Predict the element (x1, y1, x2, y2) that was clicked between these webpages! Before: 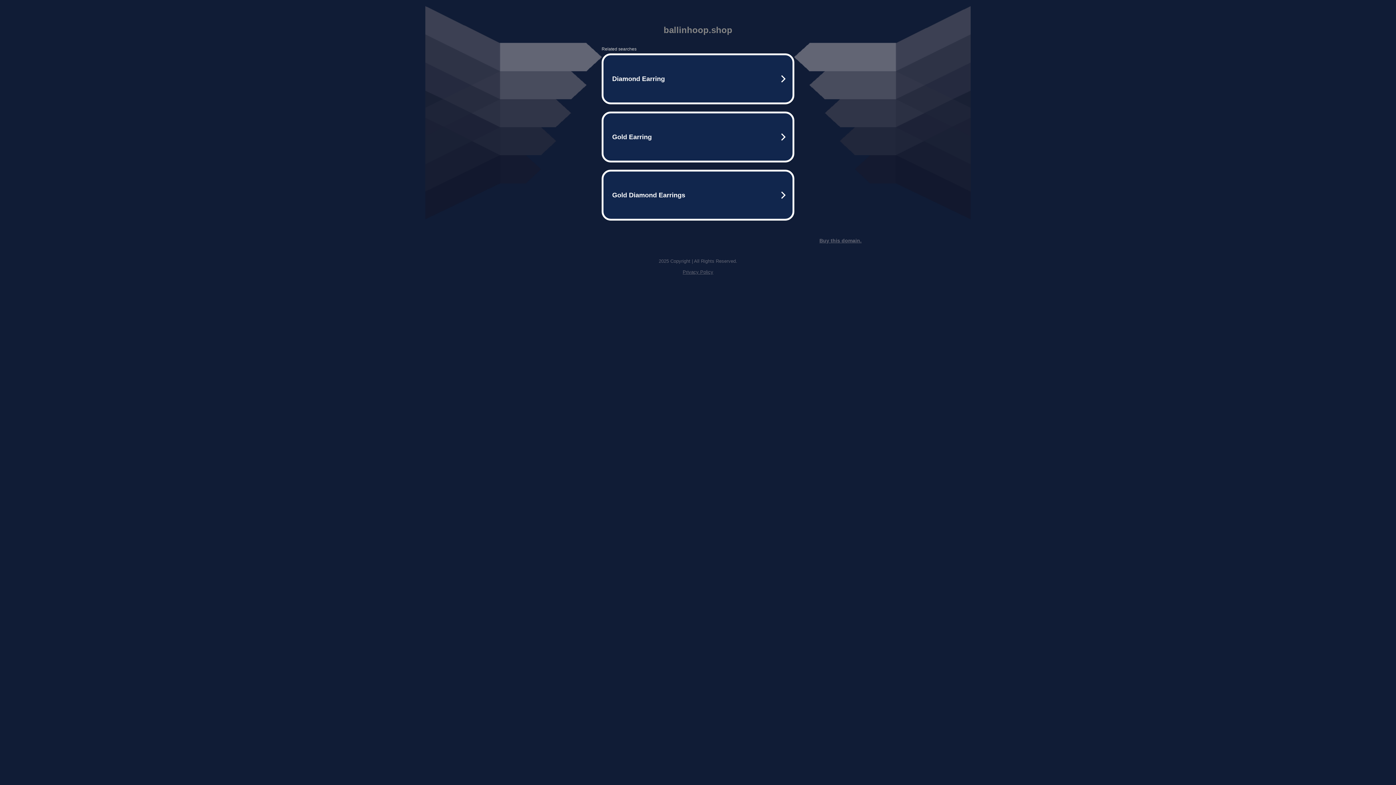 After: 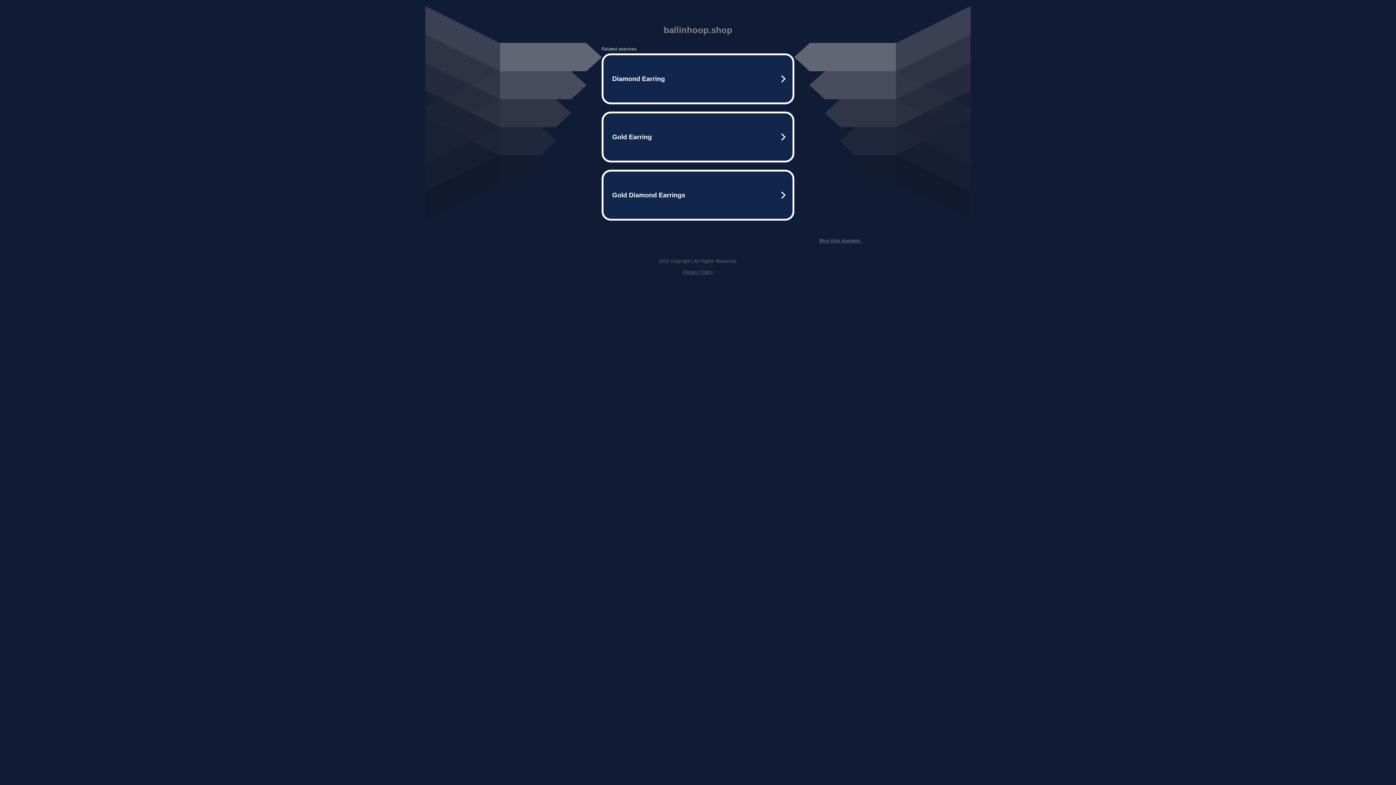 Action: label: Privacy Policy bbox: (682, 269, 713, 274)